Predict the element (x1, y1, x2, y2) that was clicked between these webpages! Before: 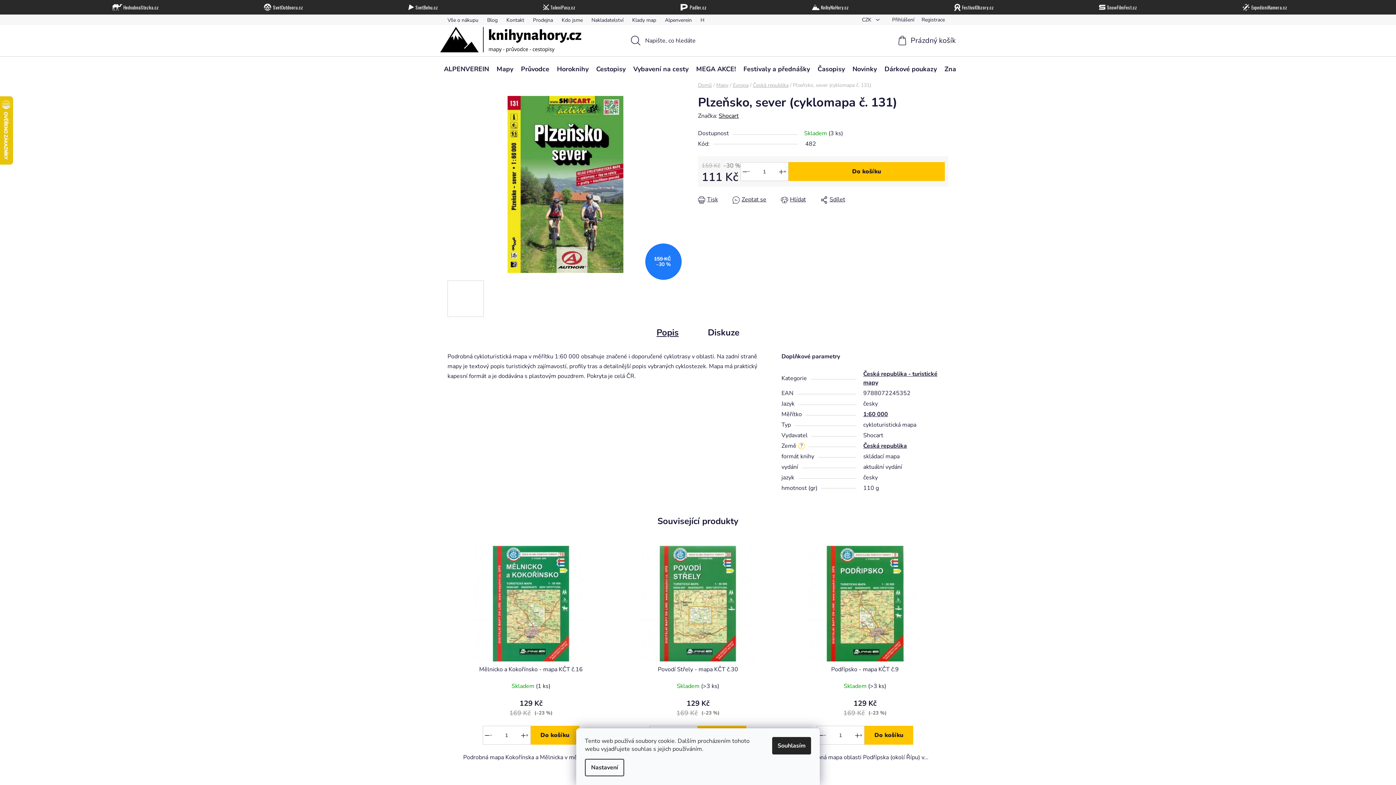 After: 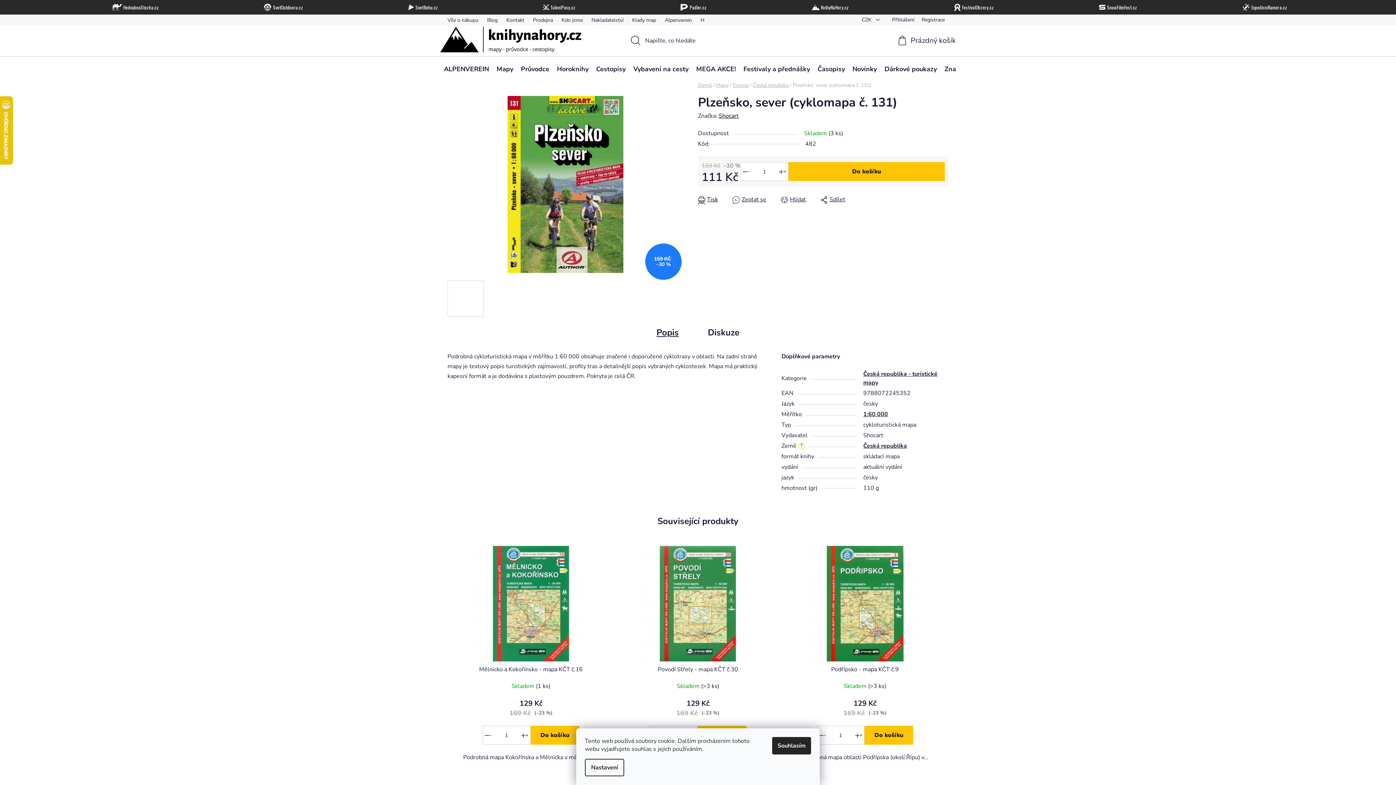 Action: label: Tisk bbox: (698, 194, 718, 204)